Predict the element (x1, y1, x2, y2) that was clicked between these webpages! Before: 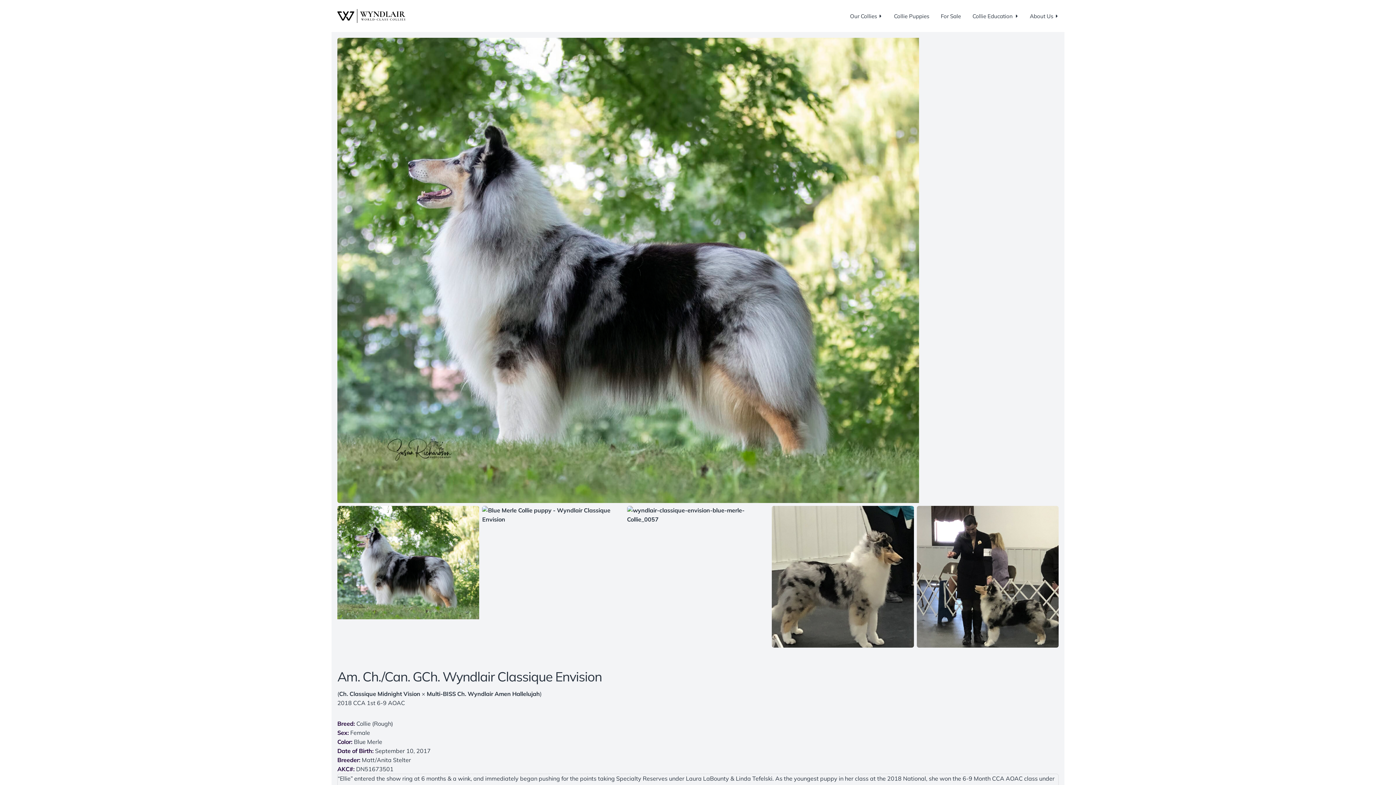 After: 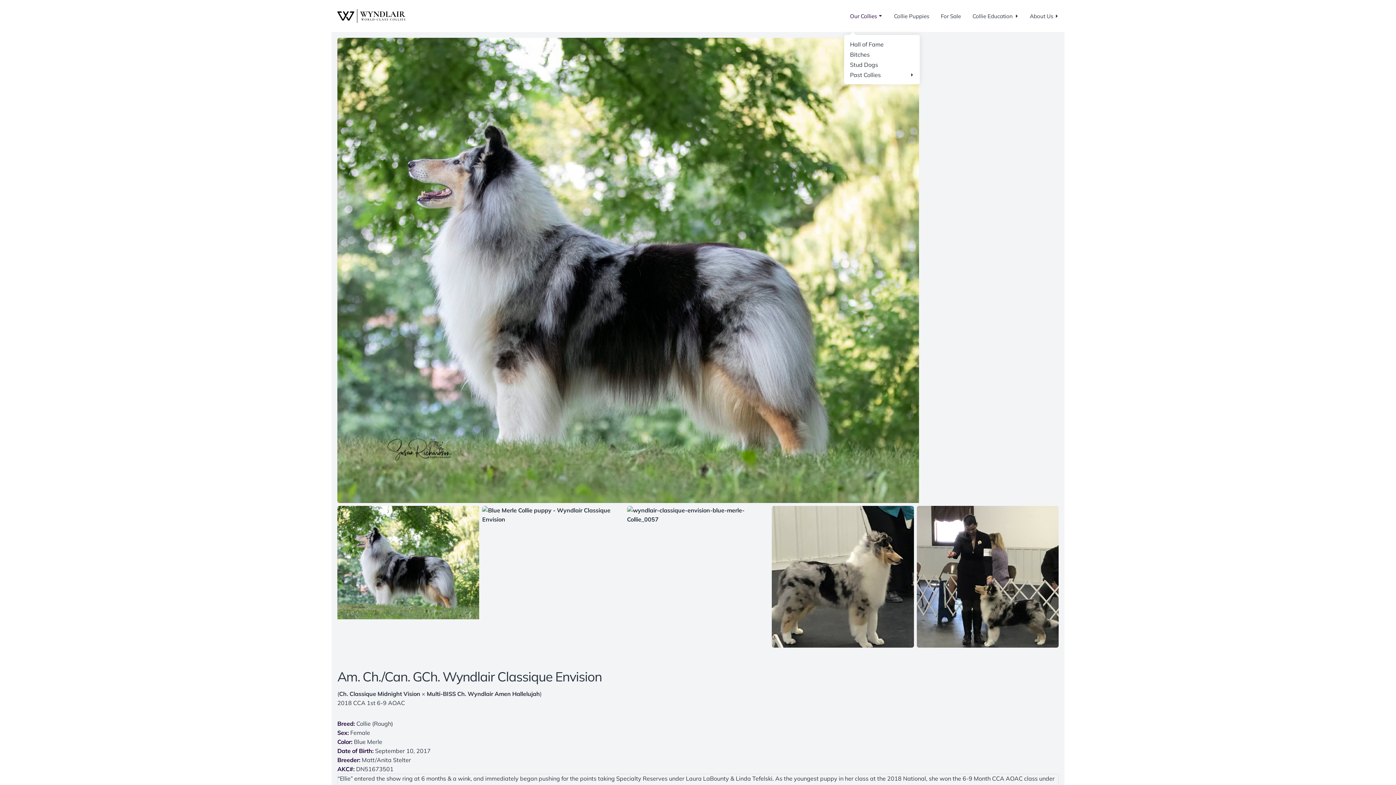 Action: label: Our Collies bbox: (850, 0, 882, 32)